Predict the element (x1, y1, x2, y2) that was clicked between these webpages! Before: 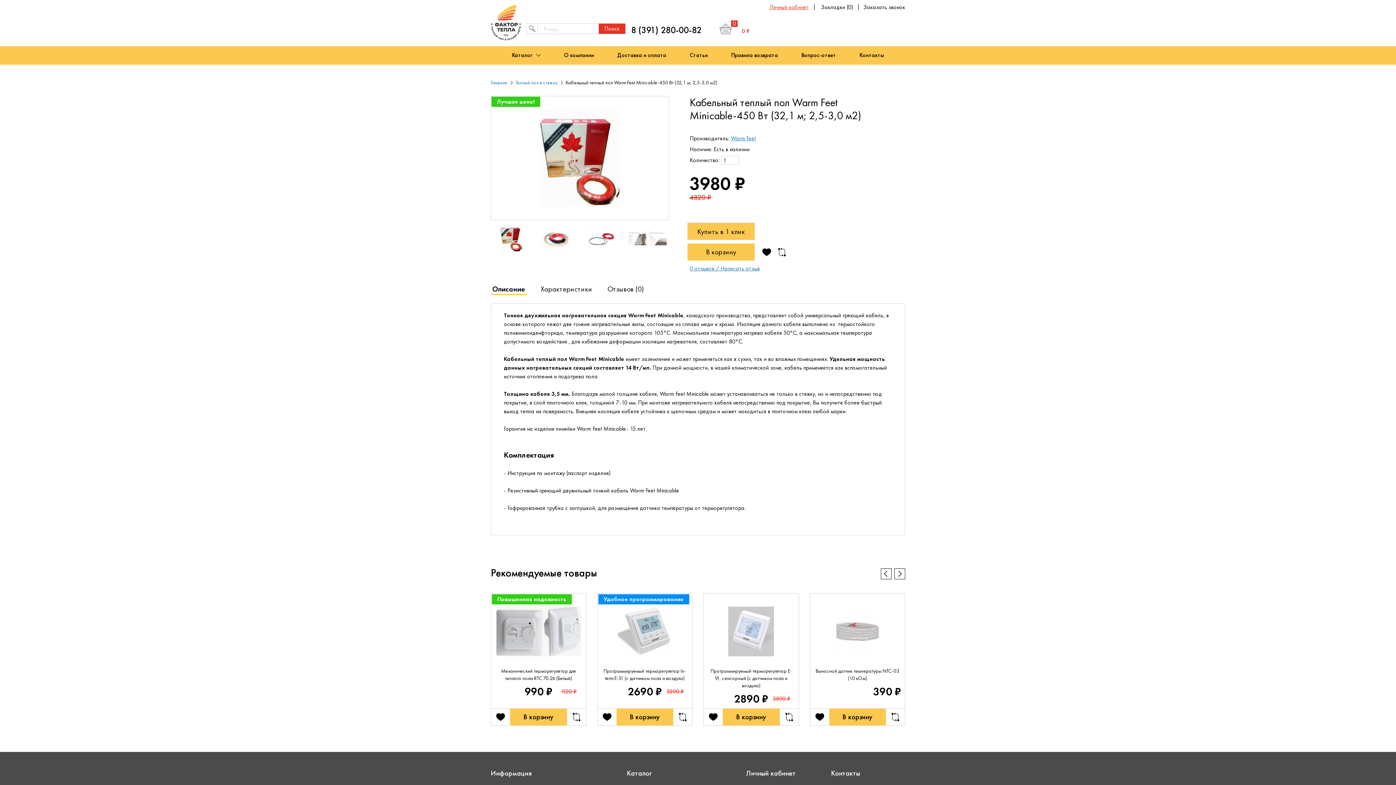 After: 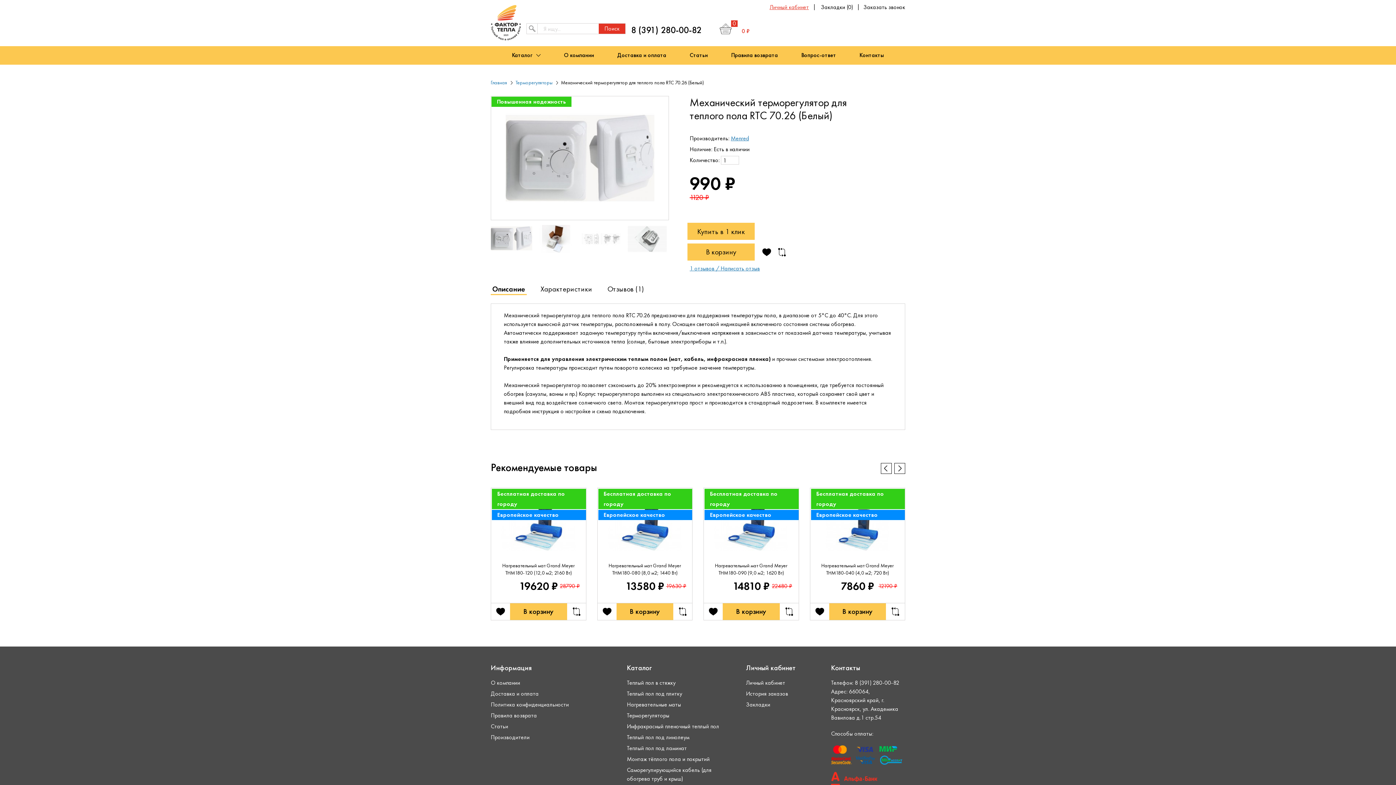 Action: bbox: (495, 607, 582, 656) label: Повышенная надежность